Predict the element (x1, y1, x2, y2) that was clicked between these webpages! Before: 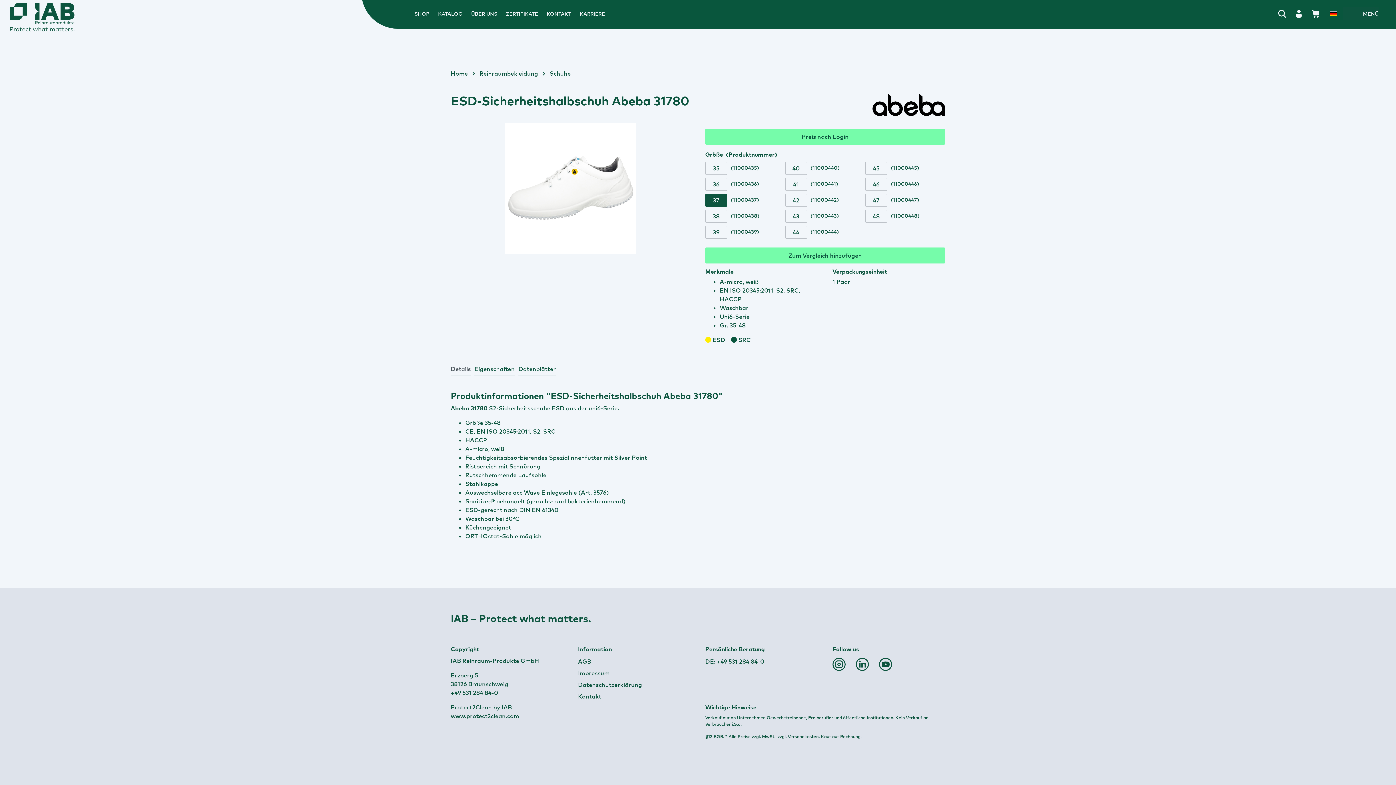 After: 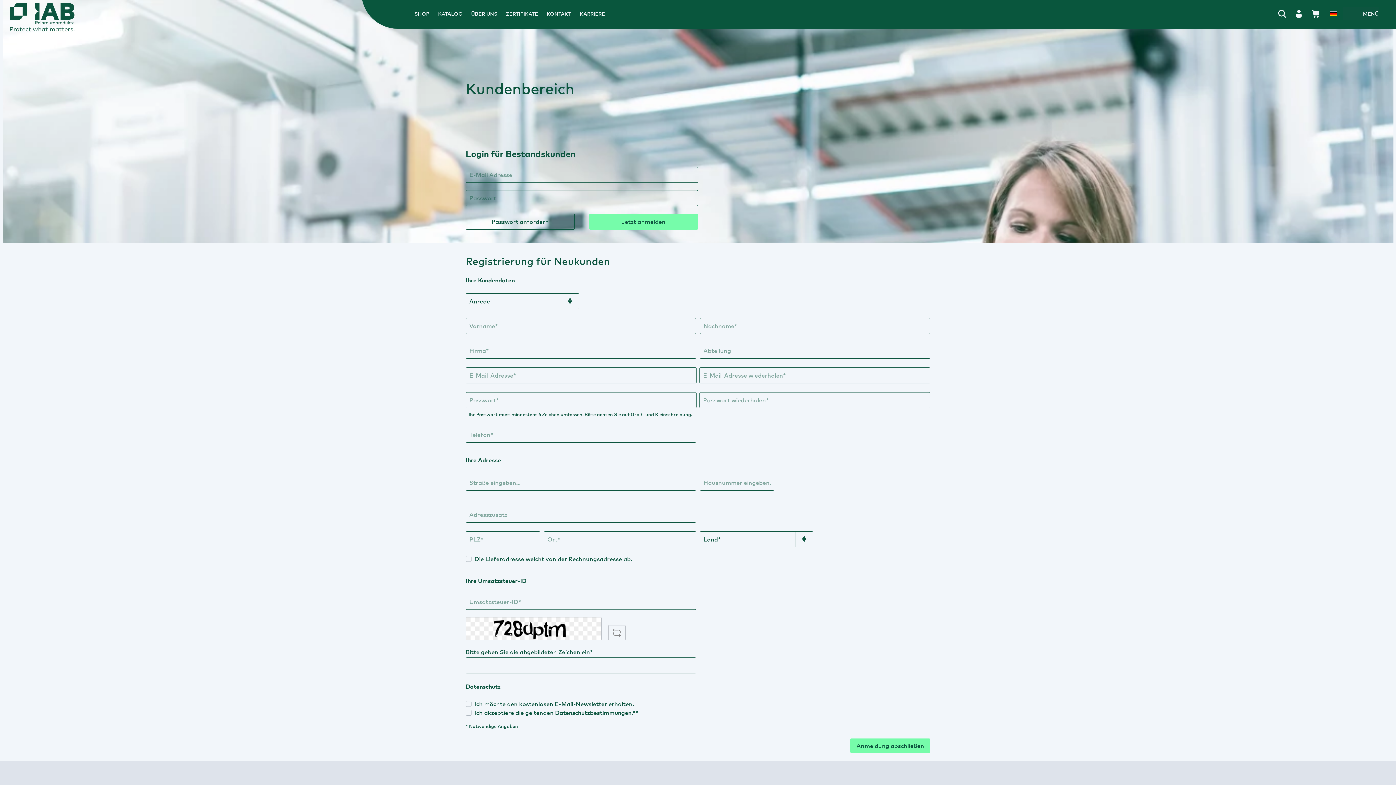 Action: bbox: (705, 128, 945, 144) label: Preis nach Login